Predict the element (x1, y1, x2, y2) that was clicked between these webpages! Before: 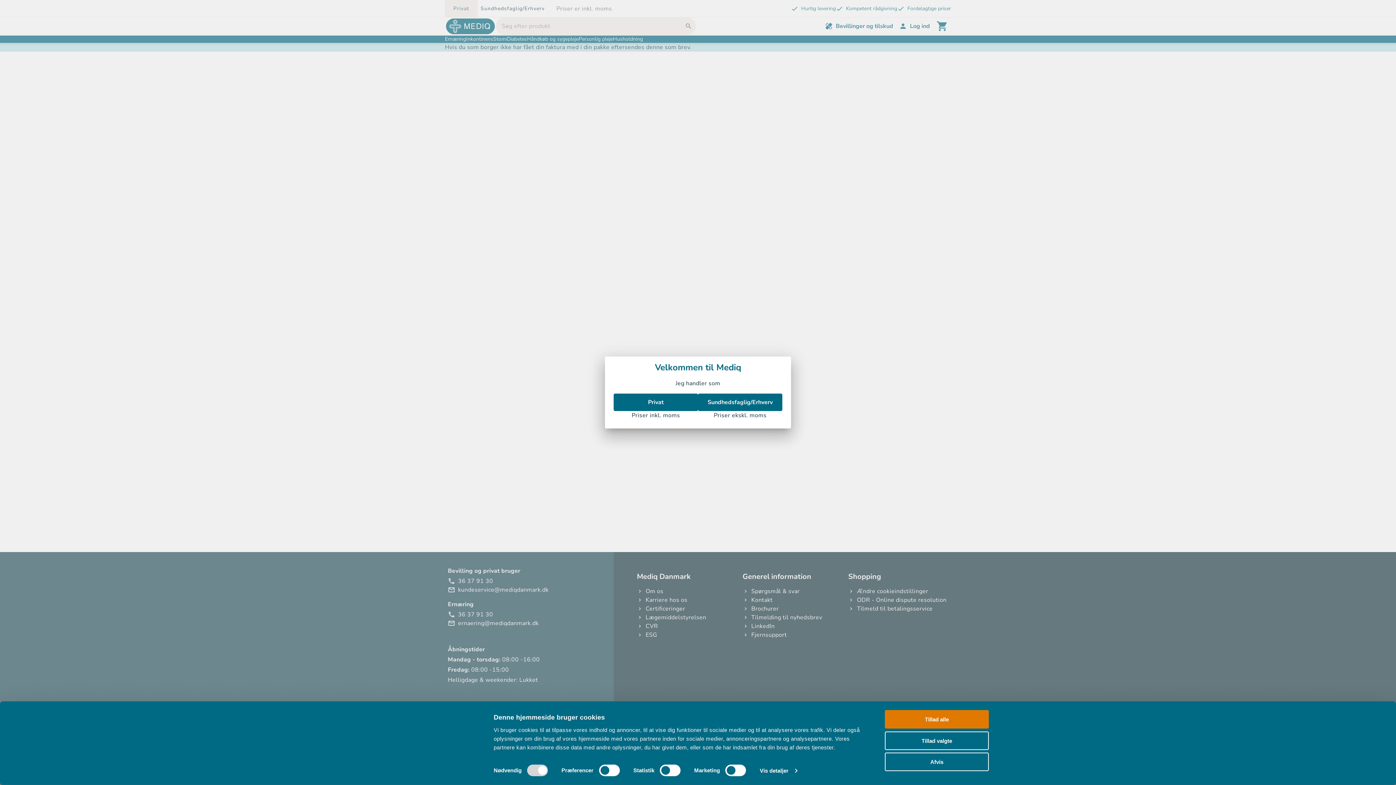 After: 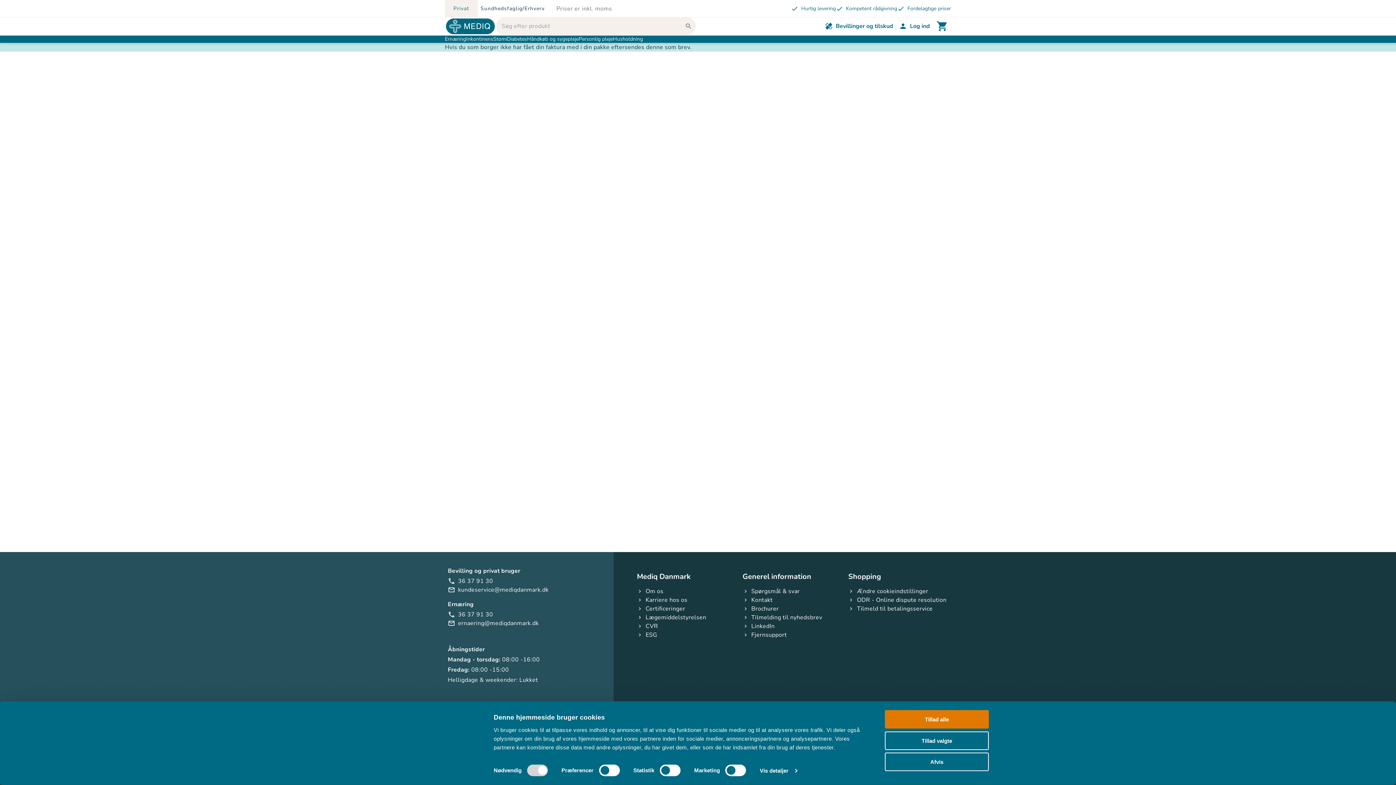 Action: label: Privat bbox: (613, 393, 698, 411)